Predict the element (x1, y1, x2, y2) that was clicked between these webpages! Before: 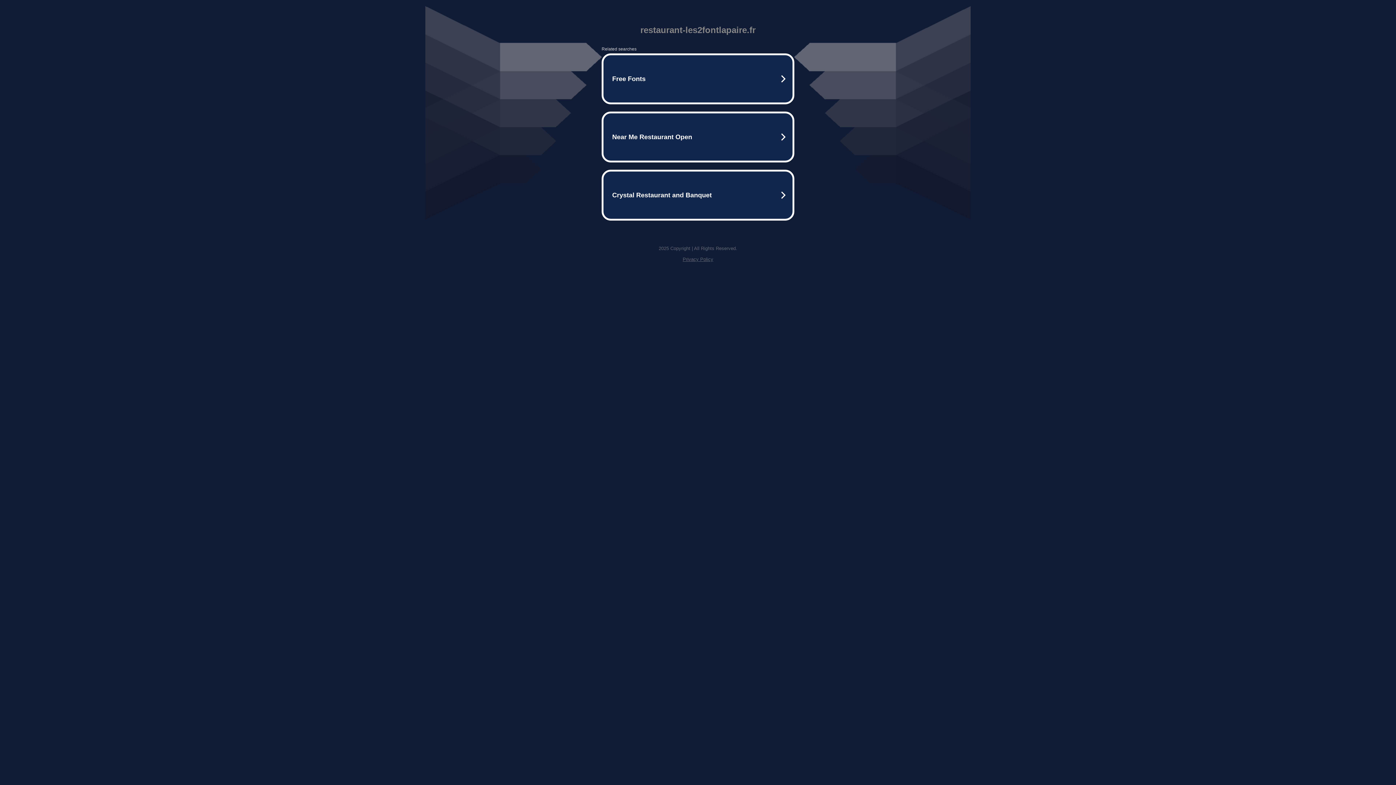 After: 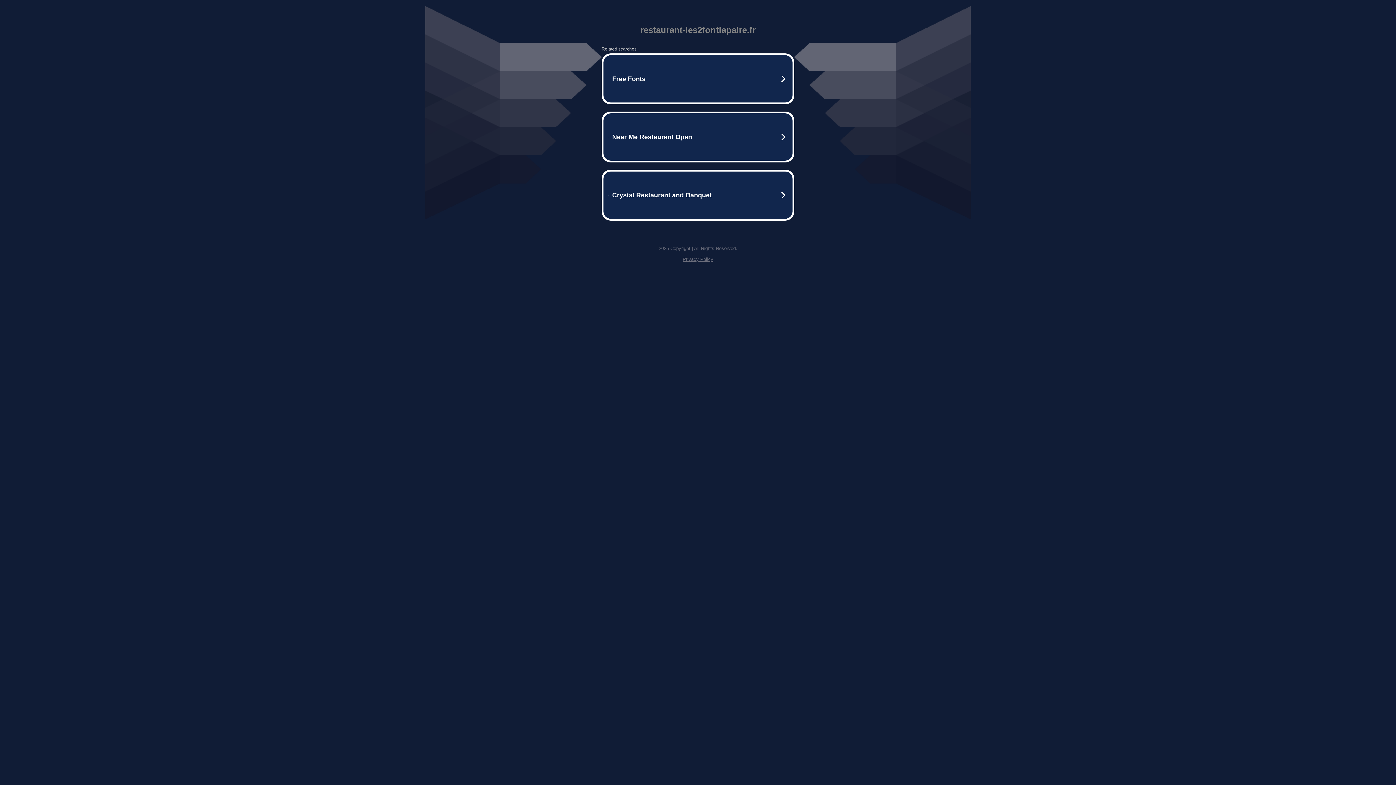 Action: label: Privacy Policy bbox: (682, 256, 713, 262)